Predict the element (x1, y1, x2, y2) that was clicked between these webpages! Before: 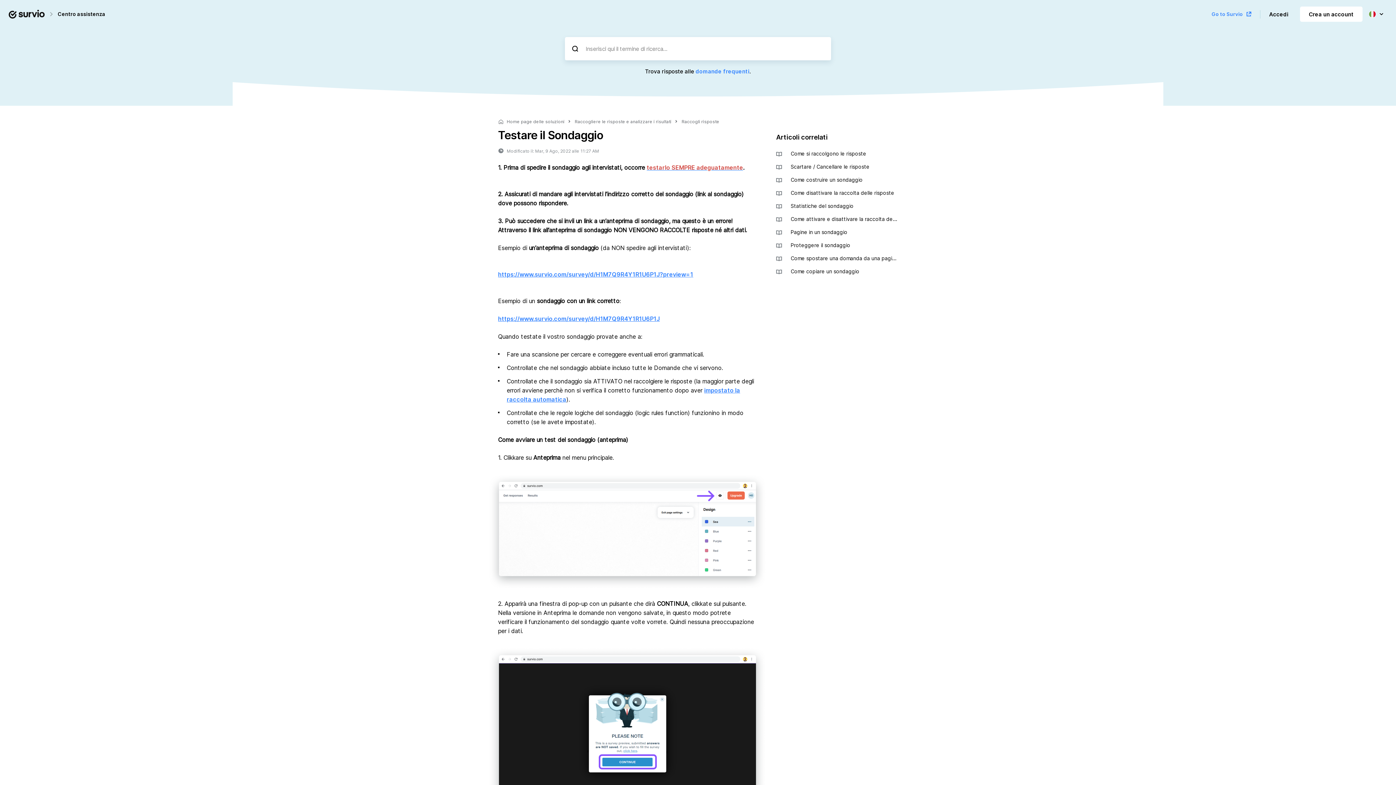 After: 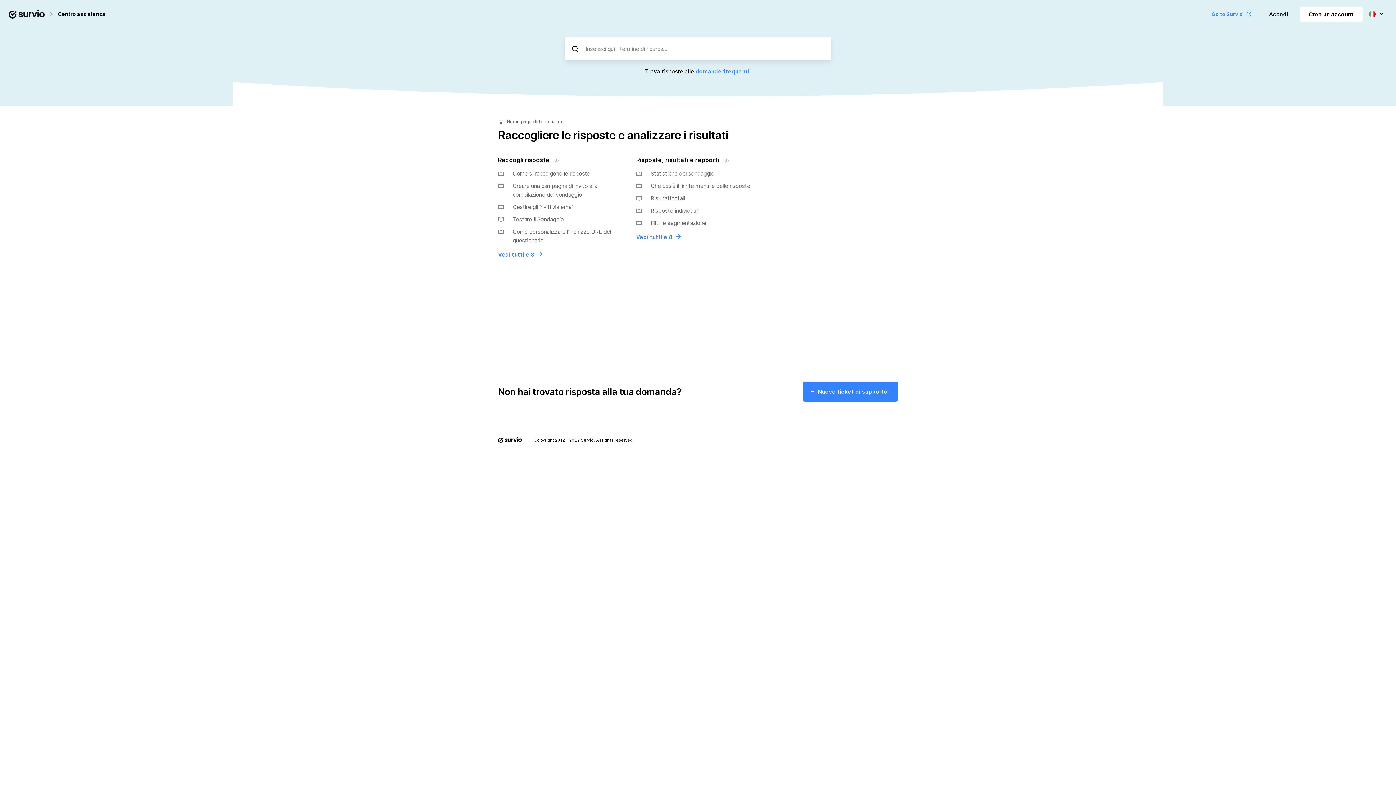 Action: label: Raccogliere le risposte e analizzare i risultati bbox: (574, 117, 671, 125)